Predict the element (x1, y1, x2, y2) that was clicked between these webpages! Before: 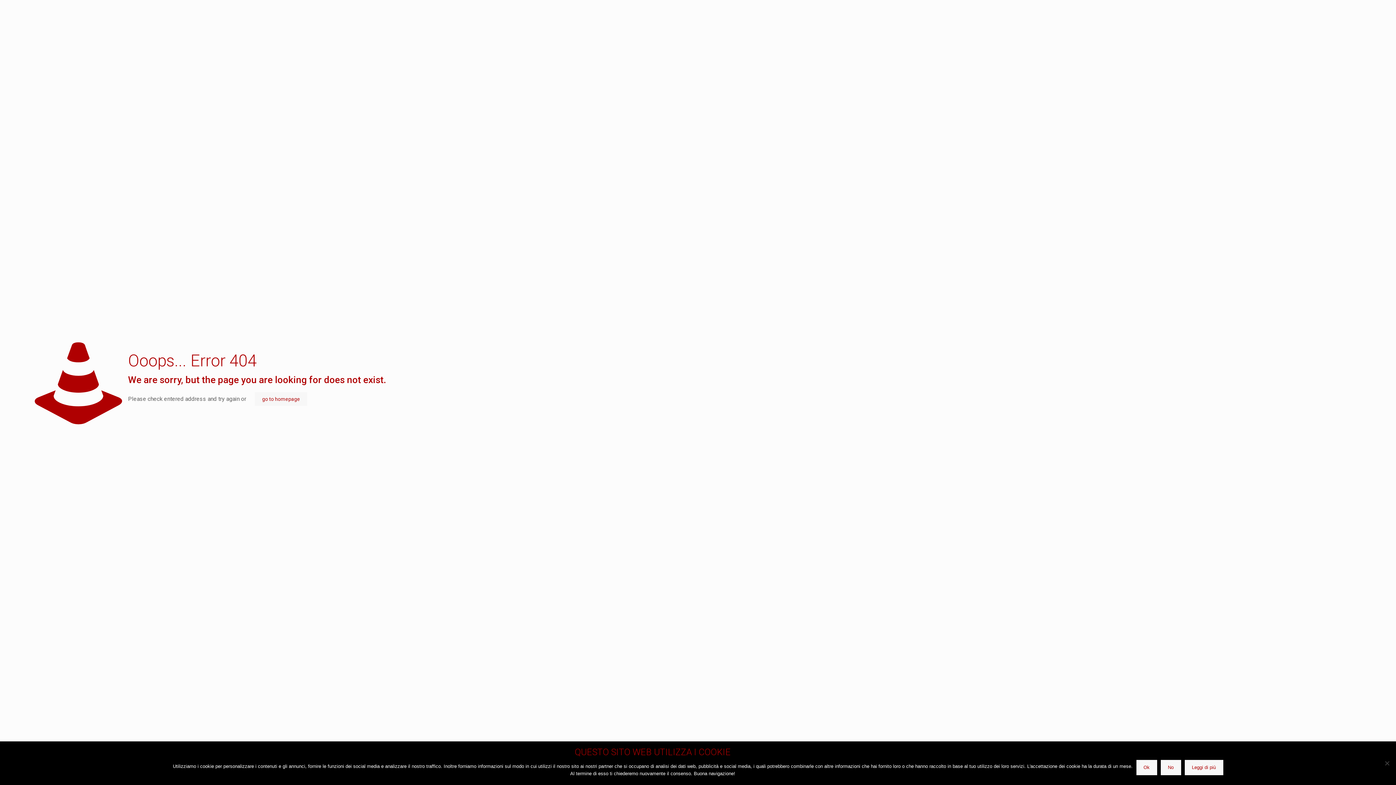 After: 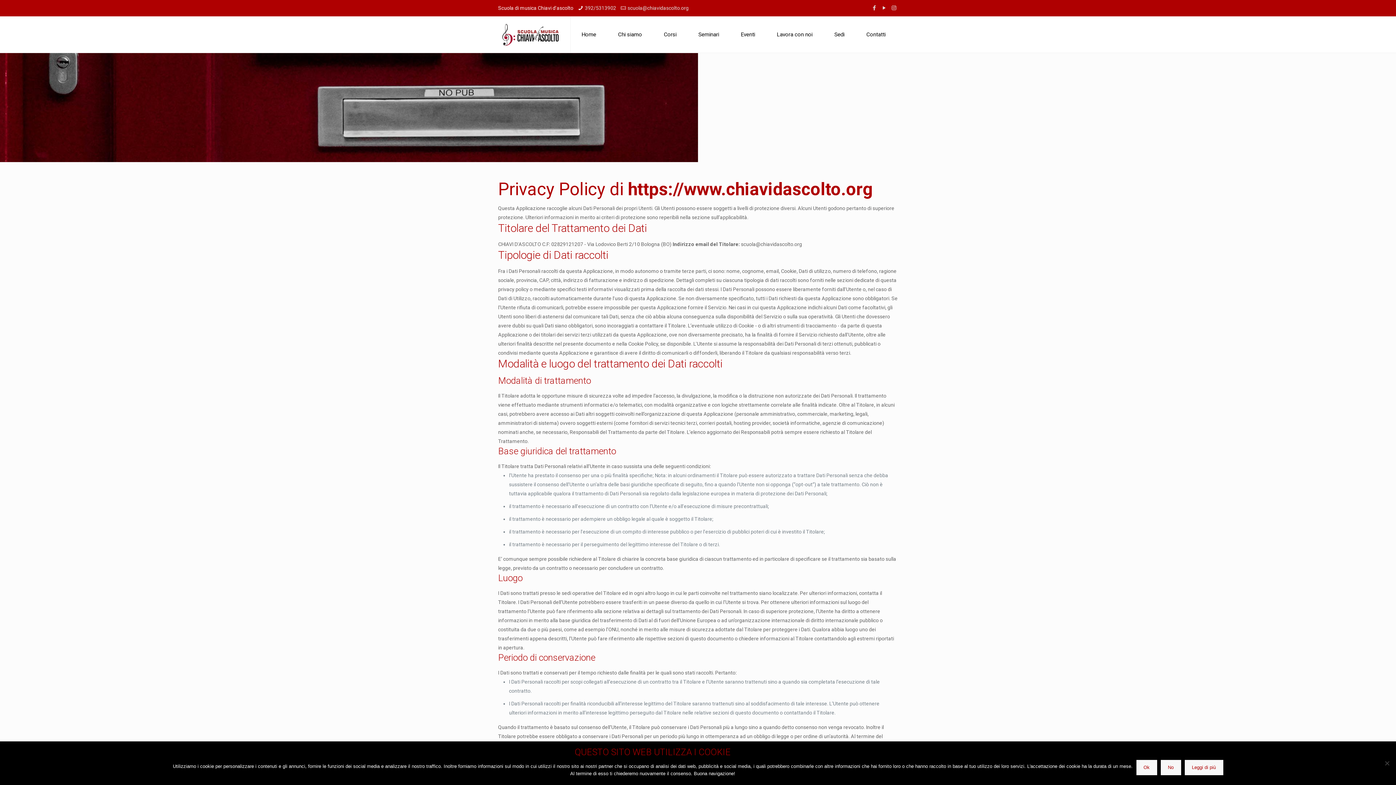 Action: label: Leggi di più bbox: (1184, 760, 1223, 775)